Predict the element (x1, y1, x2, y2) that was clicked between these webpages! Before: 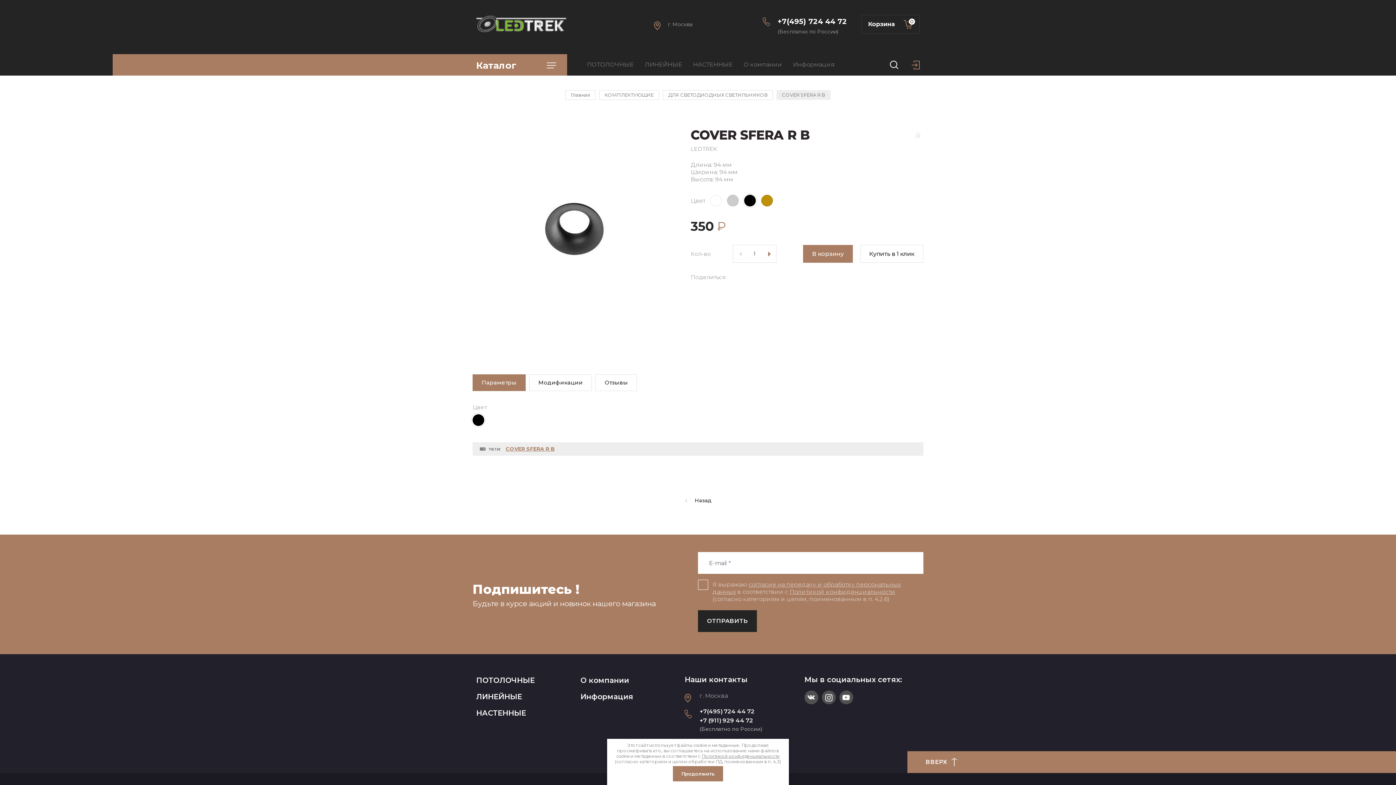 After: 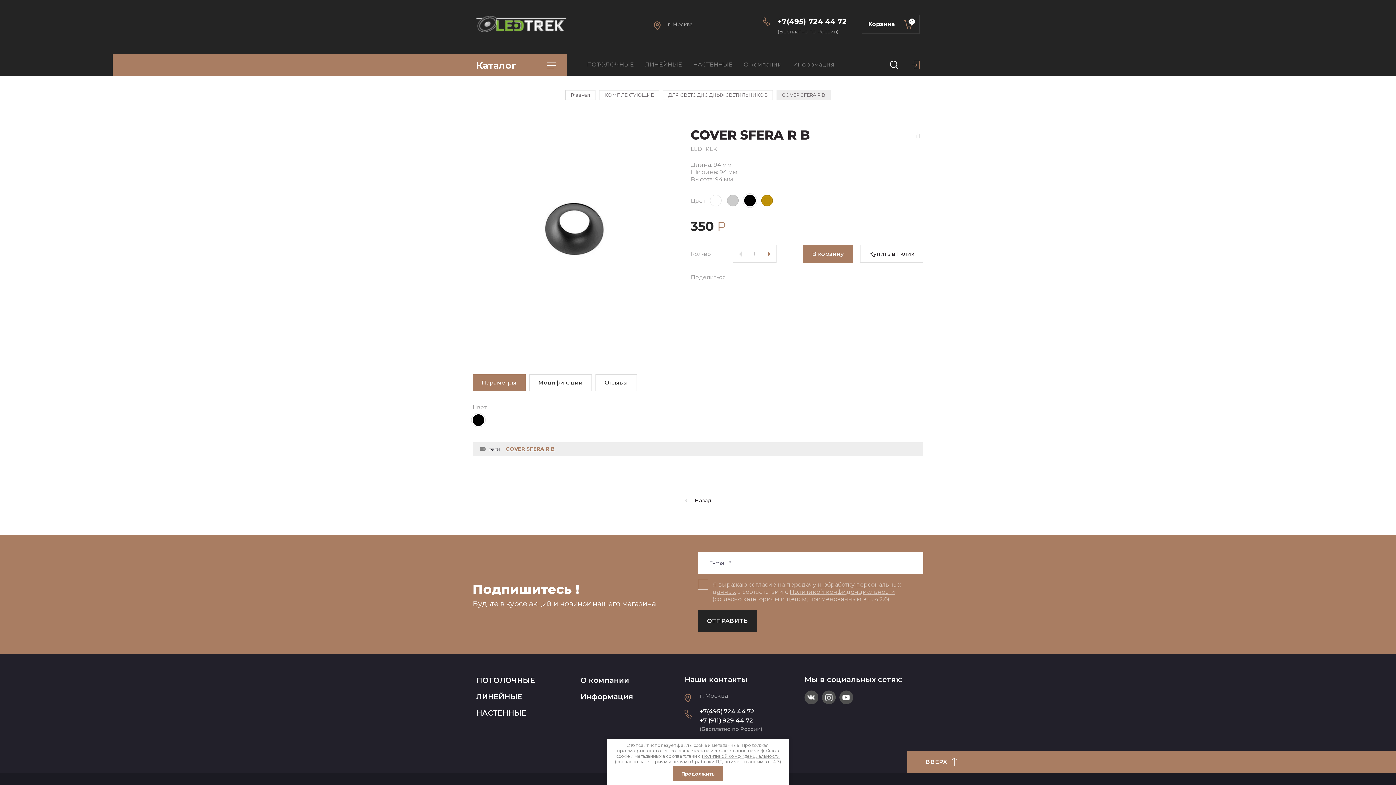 Action: bbox: (839, 690, 853, 704)